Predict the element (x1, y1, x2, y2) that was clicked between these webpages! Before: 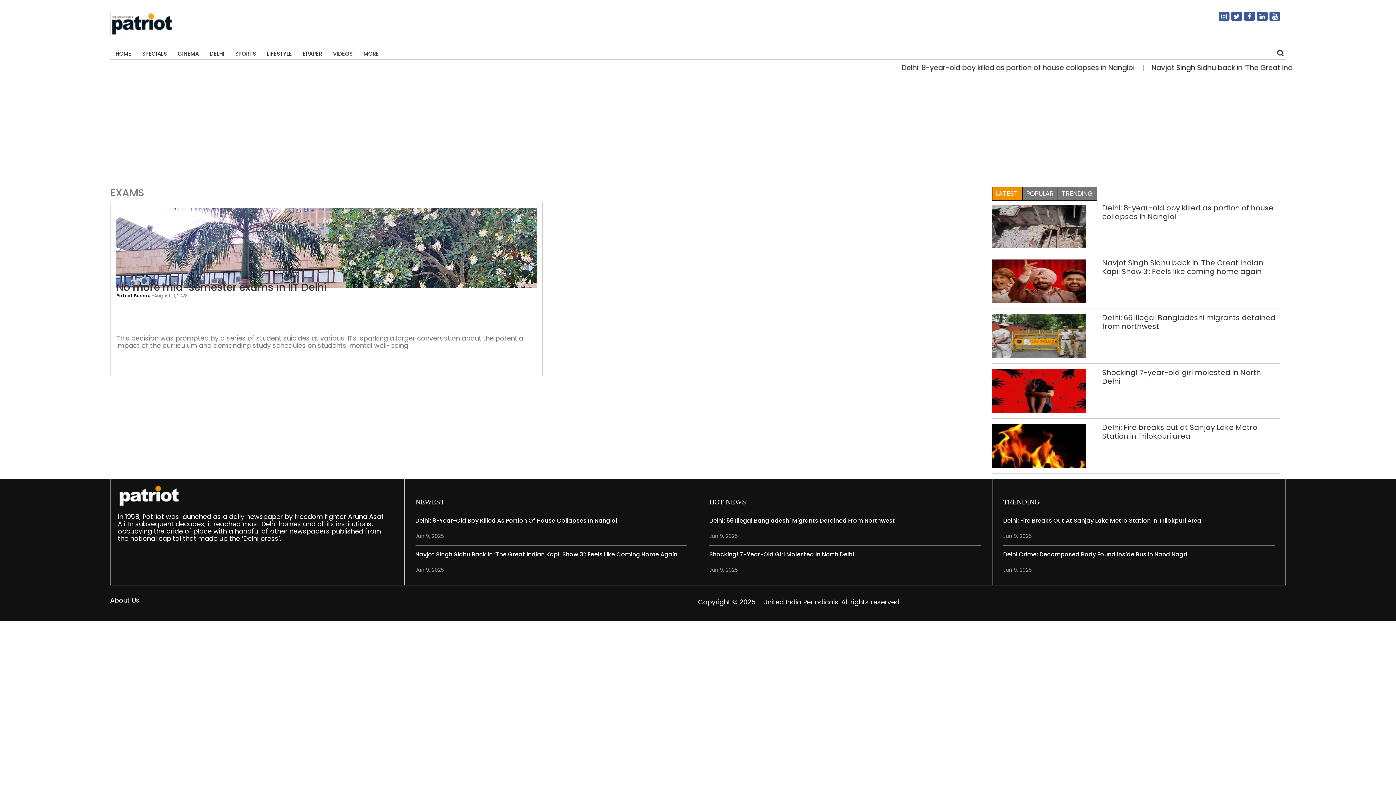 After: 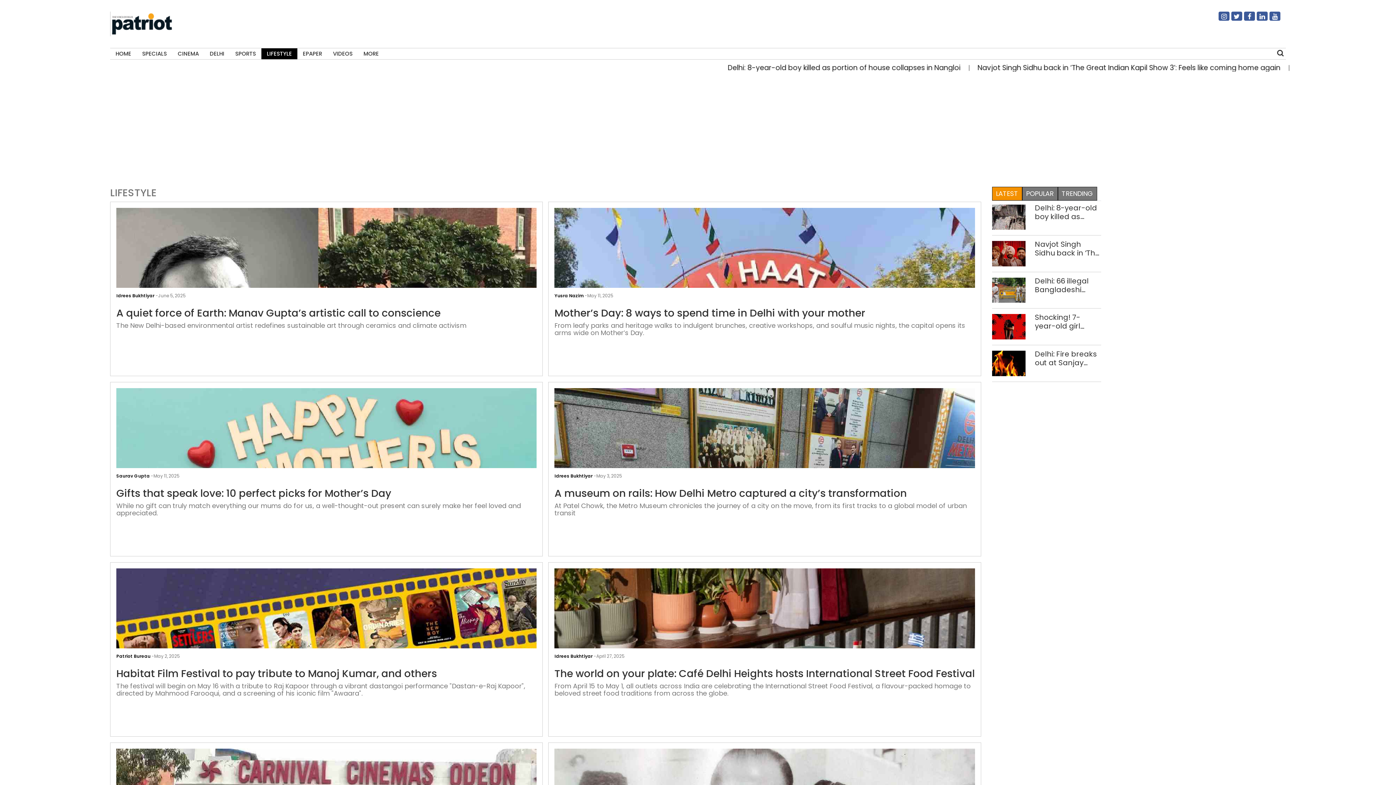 Action: label: LIFESTYLE bbox: (261, 48, 297, 59)